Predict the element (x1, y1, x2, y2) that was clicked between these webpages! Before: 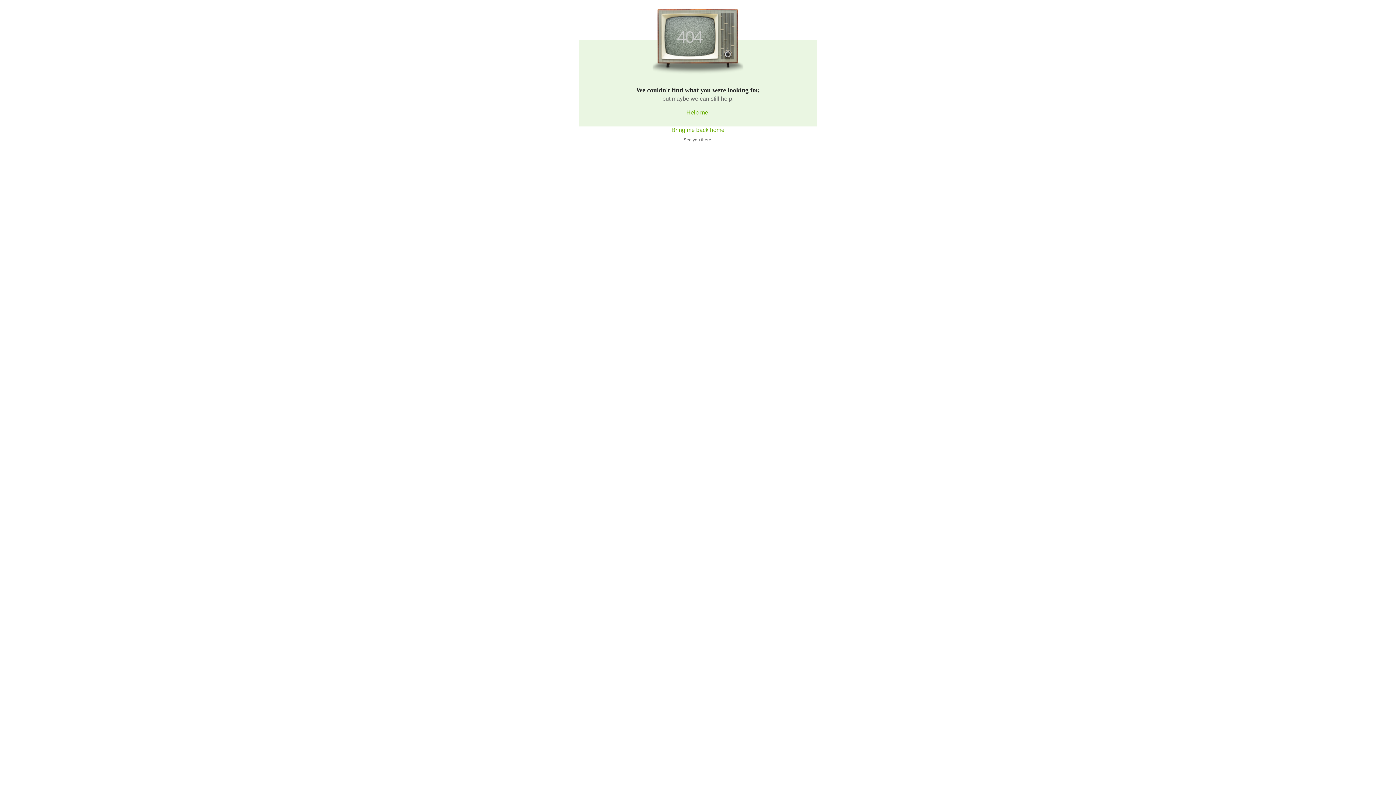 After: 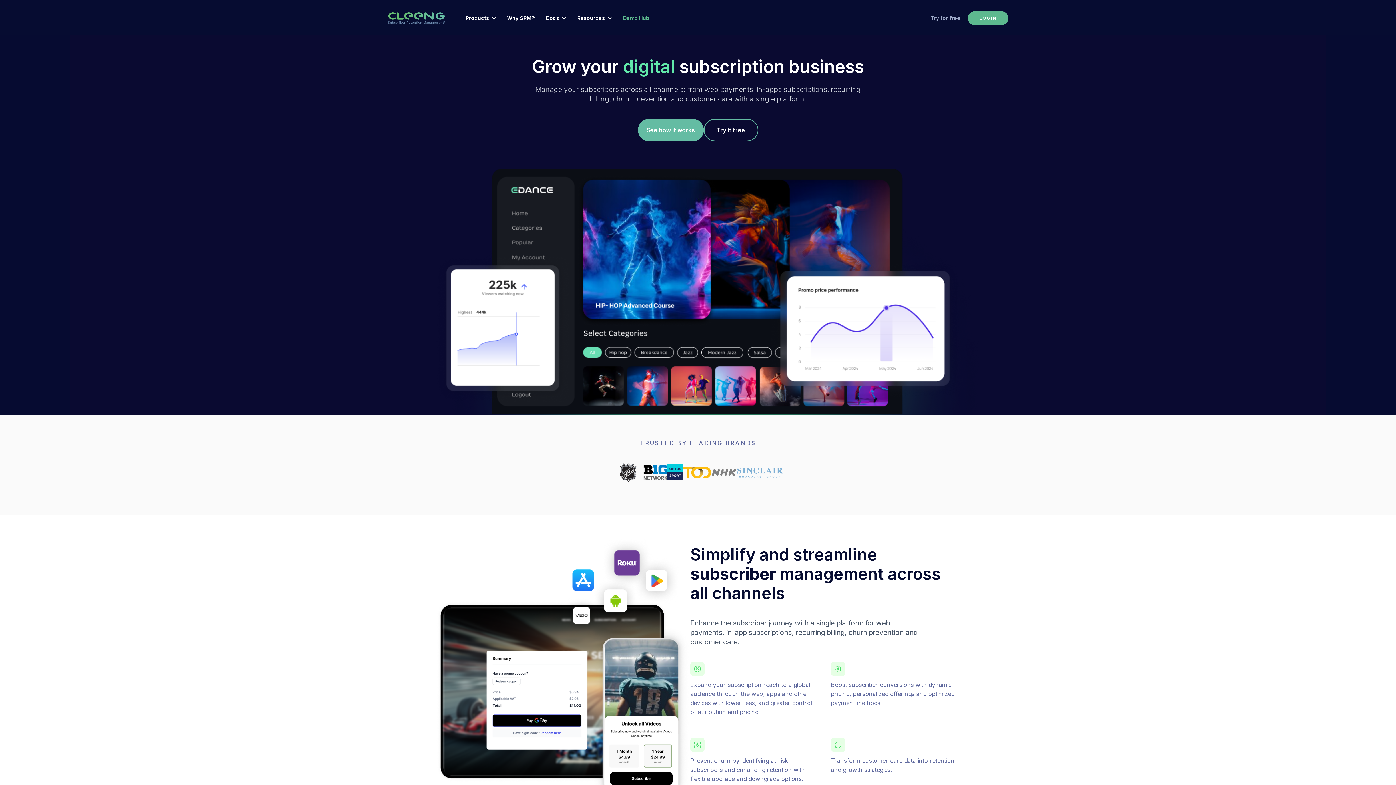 Action: label: Bring me back home bbox: (664, 124, 732, 135)